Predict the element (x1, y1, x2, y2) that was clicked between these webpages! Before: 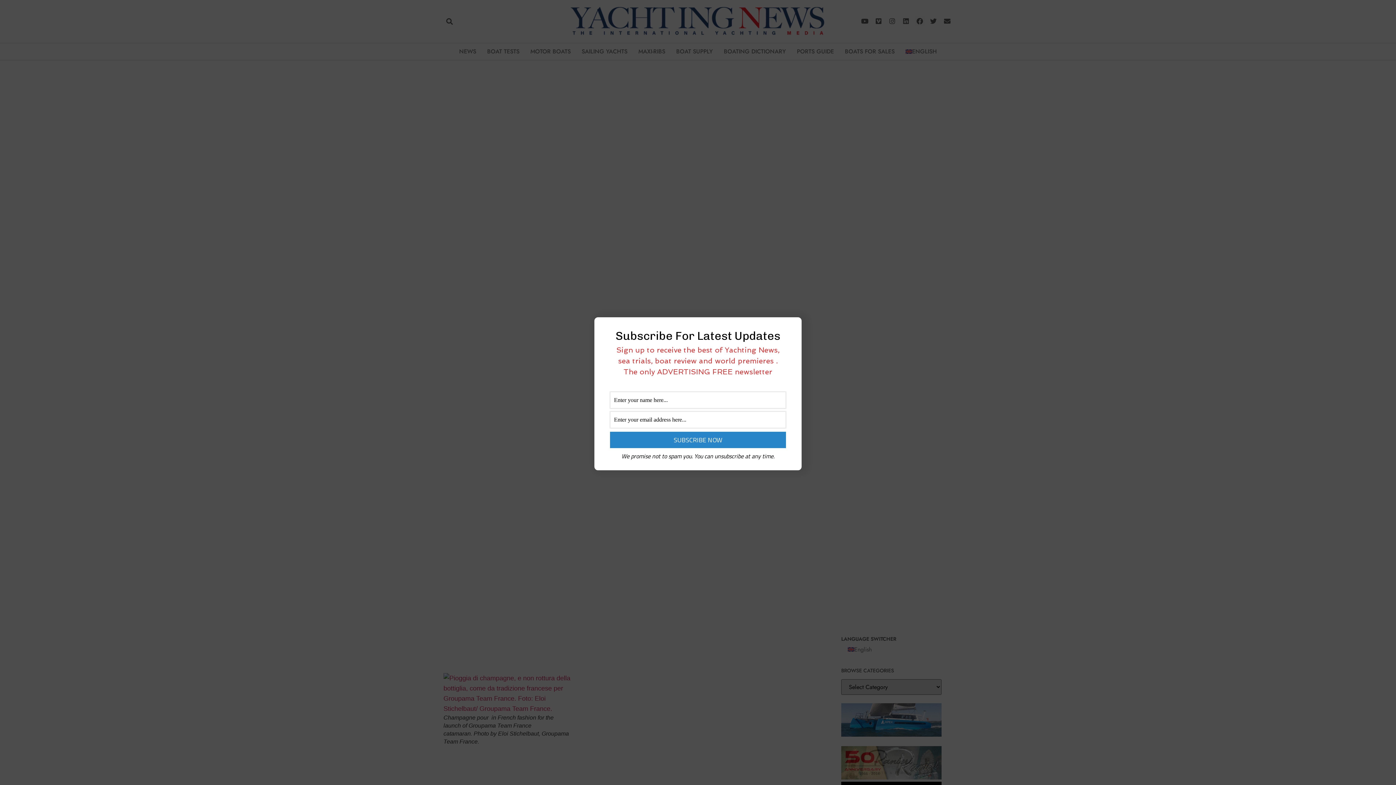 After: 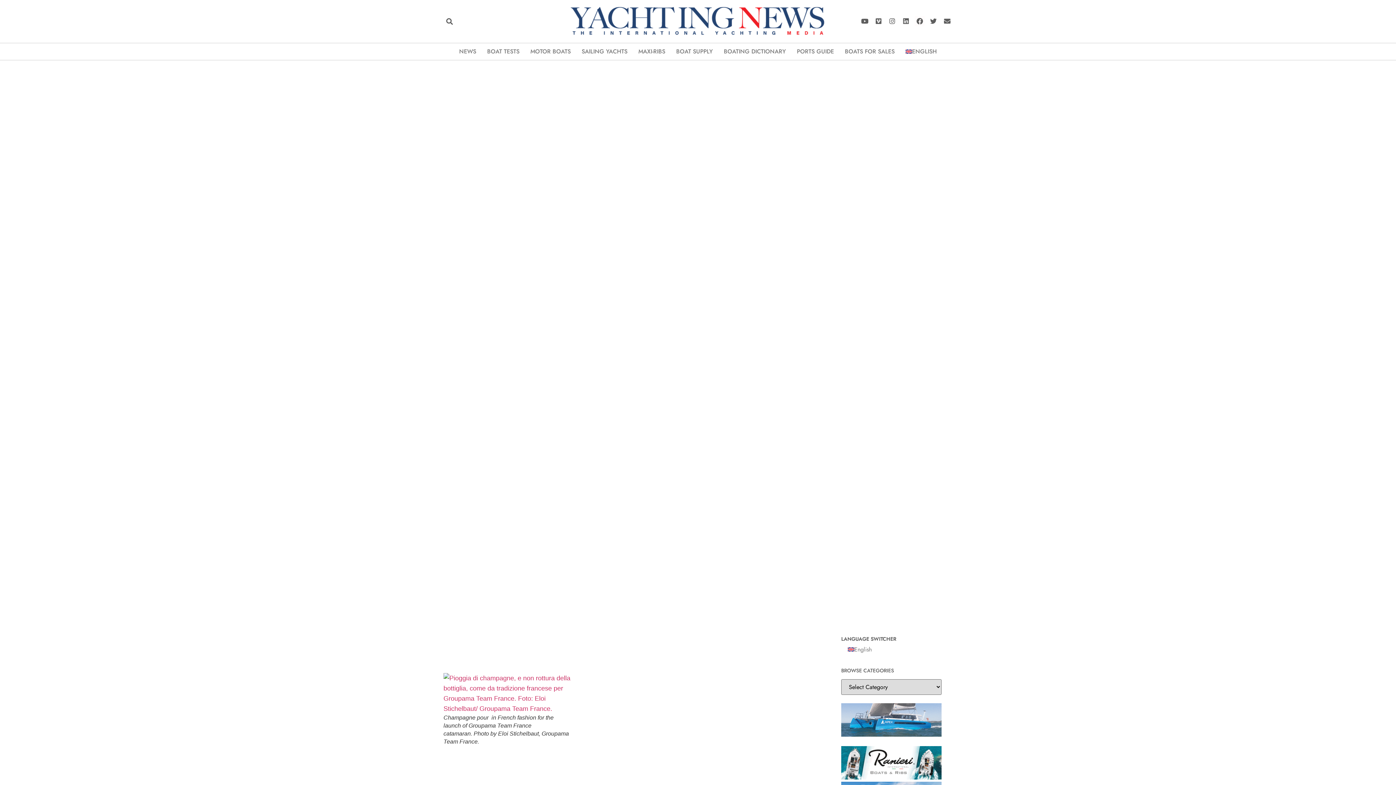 Action: bbox: (787, 324, 796, 332)